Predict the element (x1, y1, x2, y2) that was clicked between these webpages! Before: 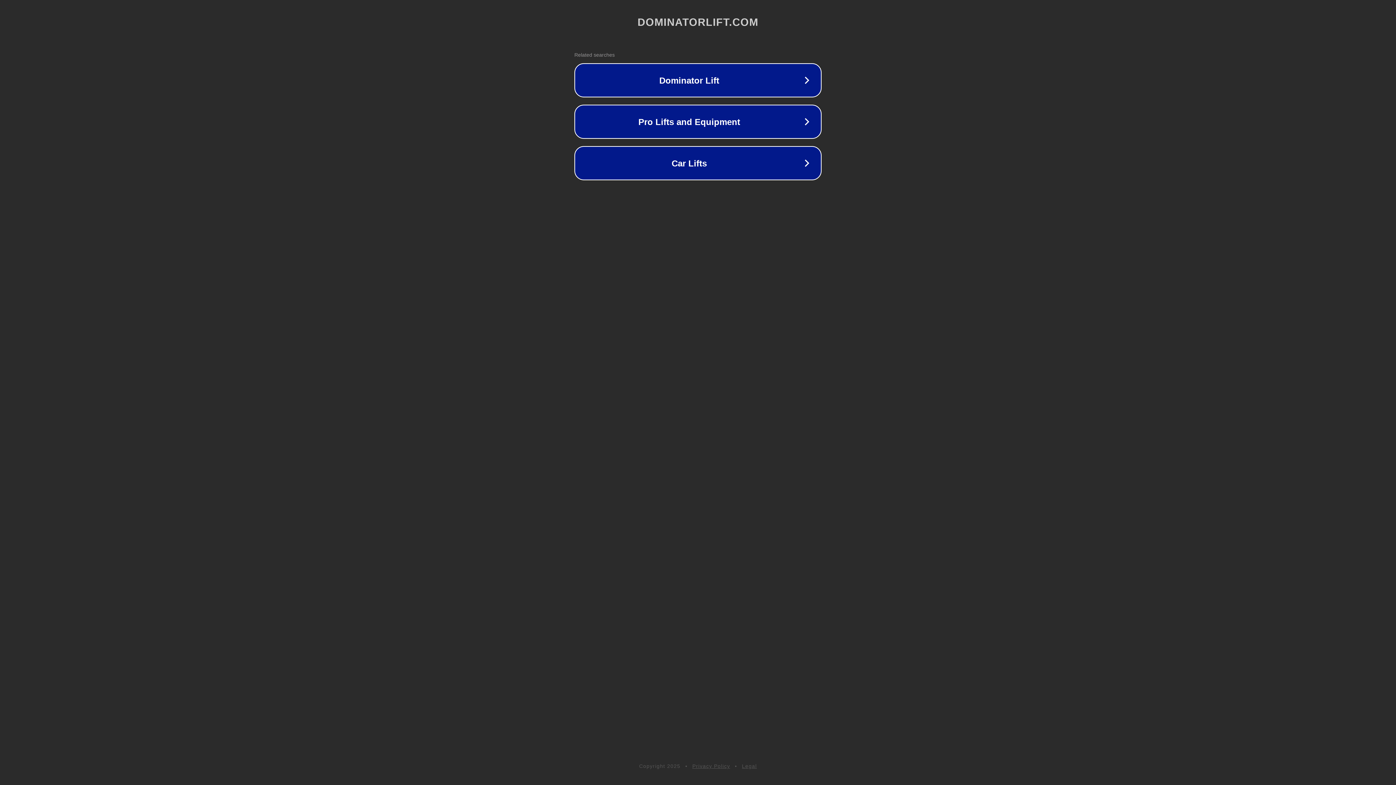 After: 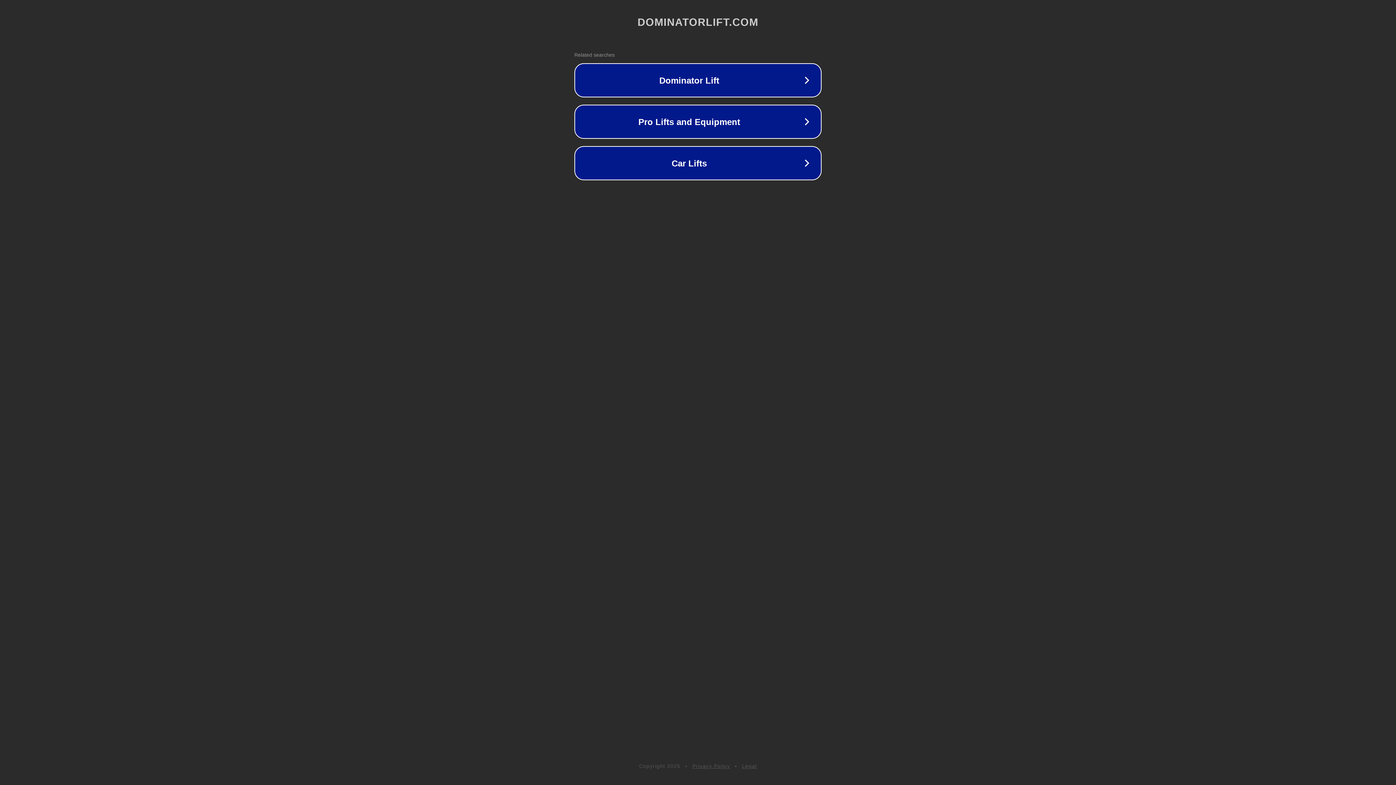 Action: label: Privacy Policy bbox: (692, 763, 730, 769)